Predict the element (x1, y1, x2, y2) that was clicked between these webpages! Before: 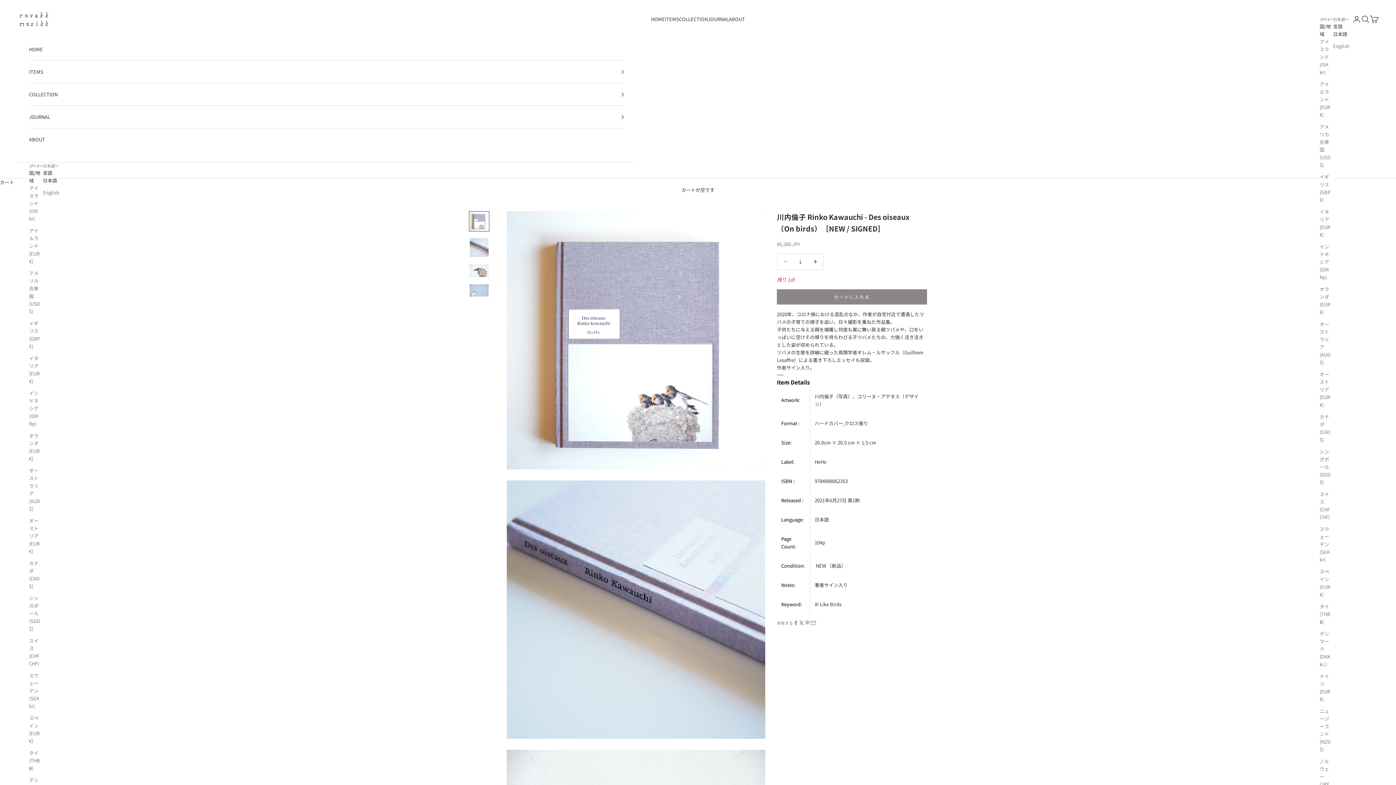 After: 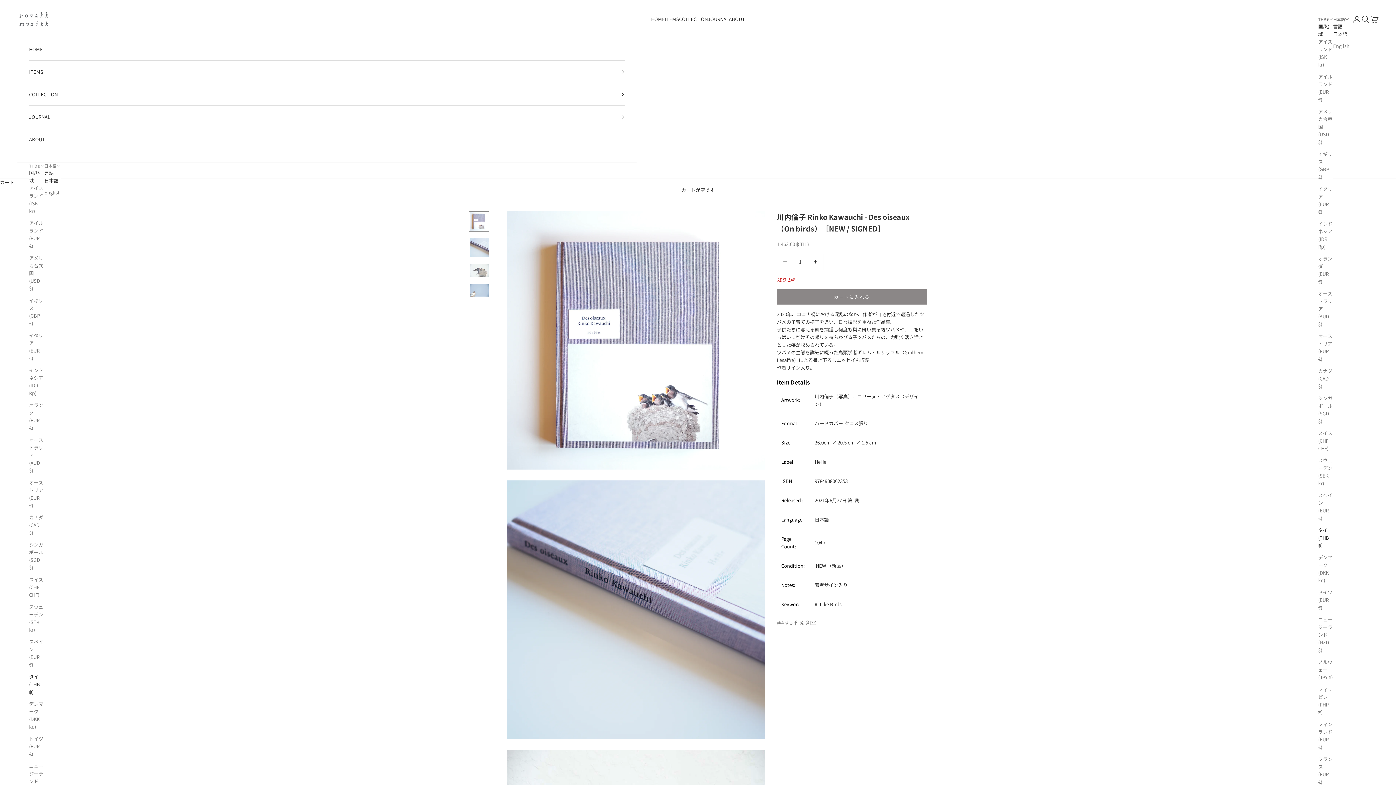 Action: label: タイ (THB ฿) bbox: (1320, 602, 1333, 625)